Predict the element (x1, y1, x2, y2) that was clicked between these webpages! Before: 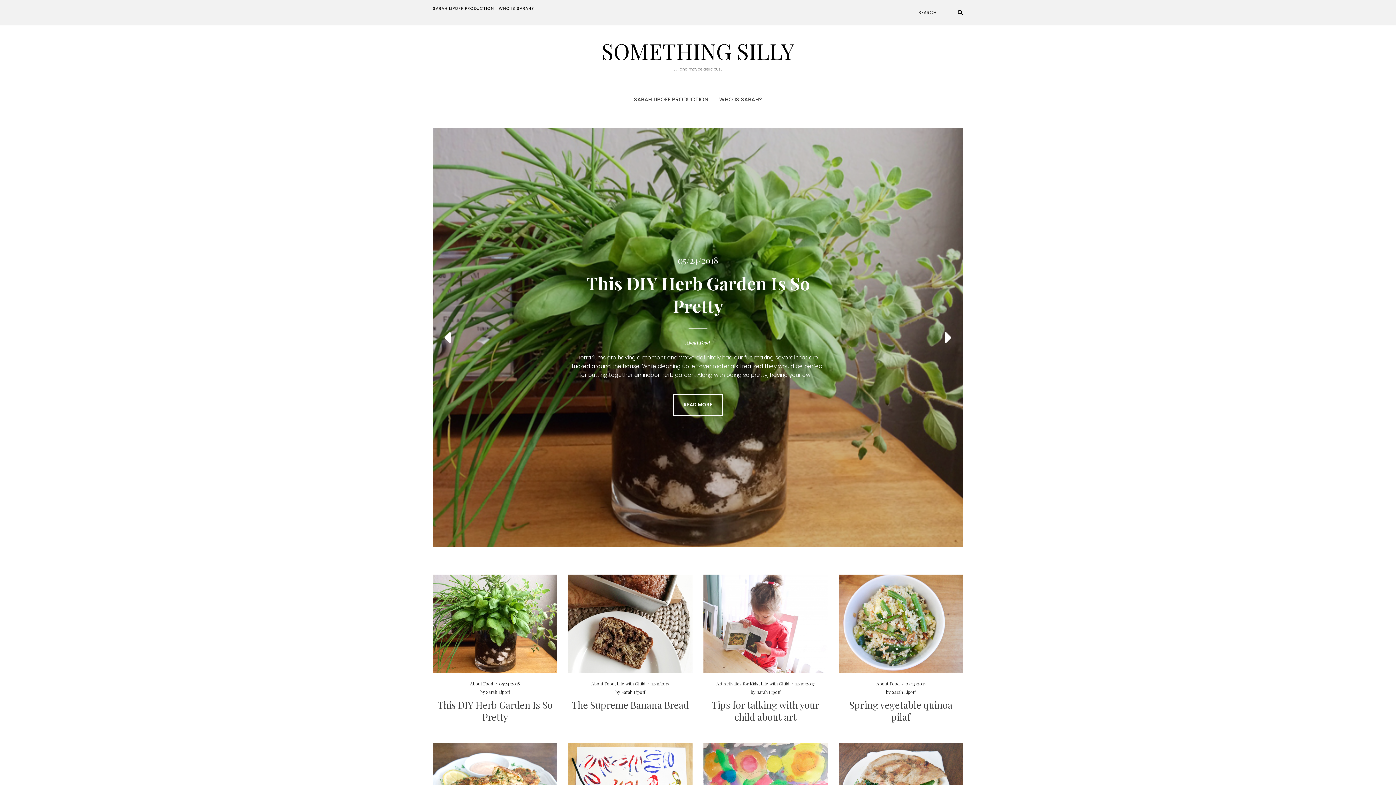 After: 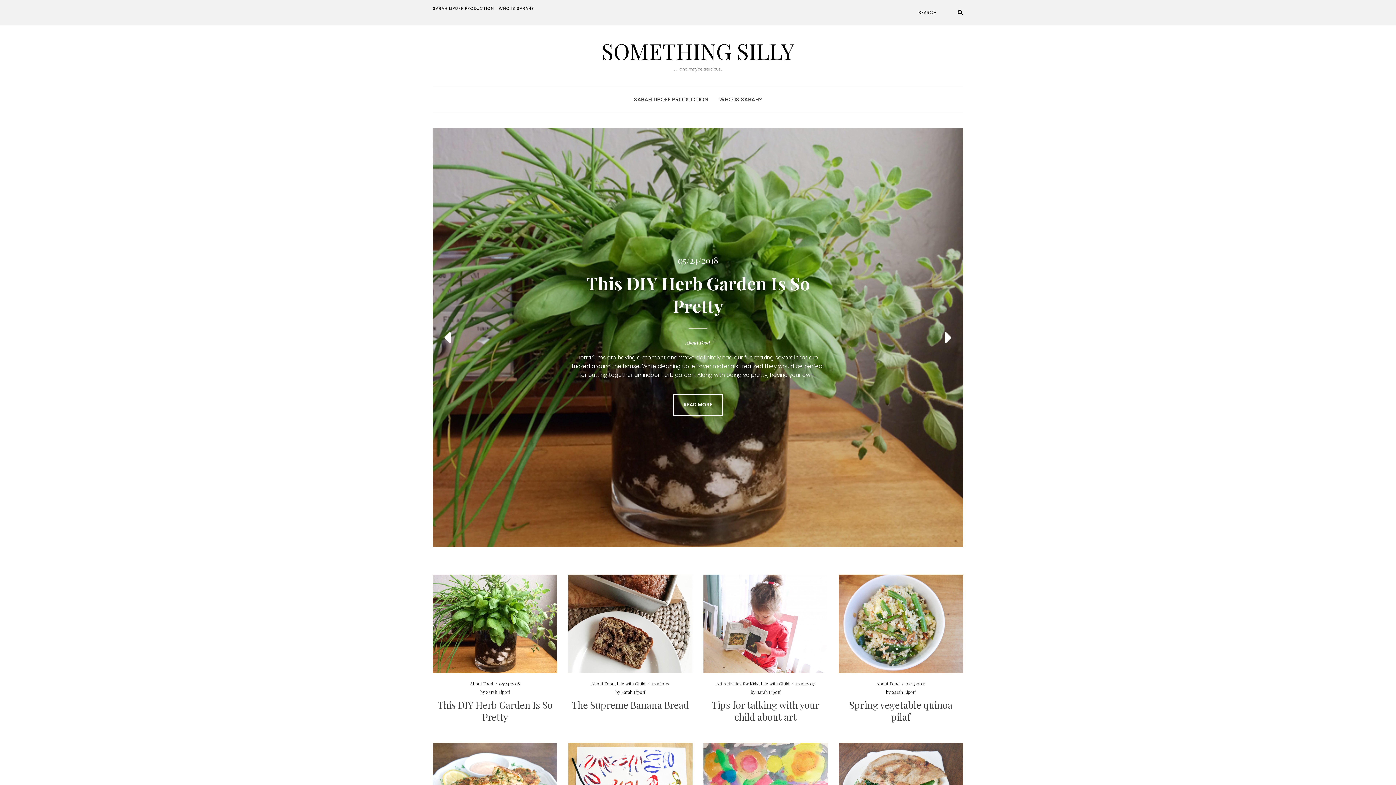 Action: label: Spring vegetable quinoa pilaf bbox: (849, 698, 952, 723)